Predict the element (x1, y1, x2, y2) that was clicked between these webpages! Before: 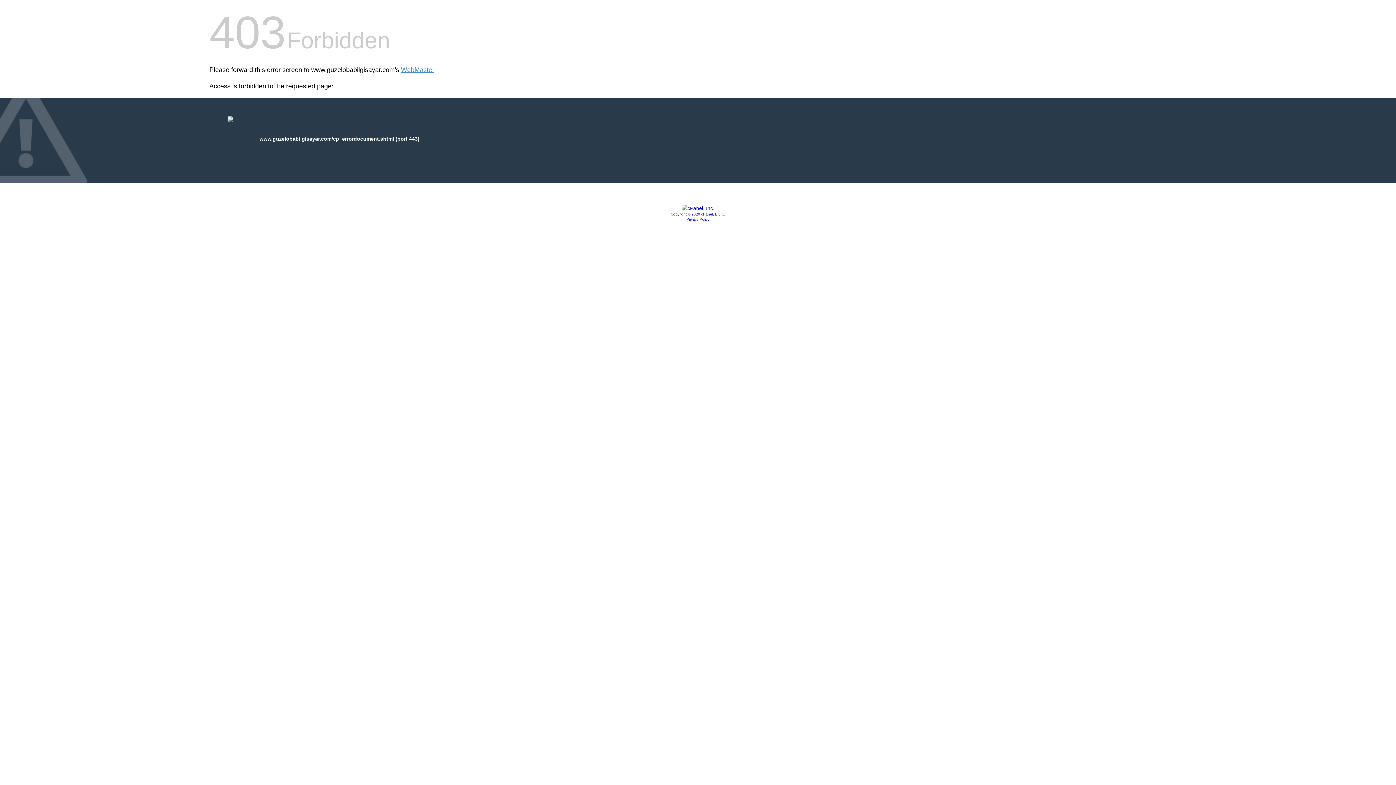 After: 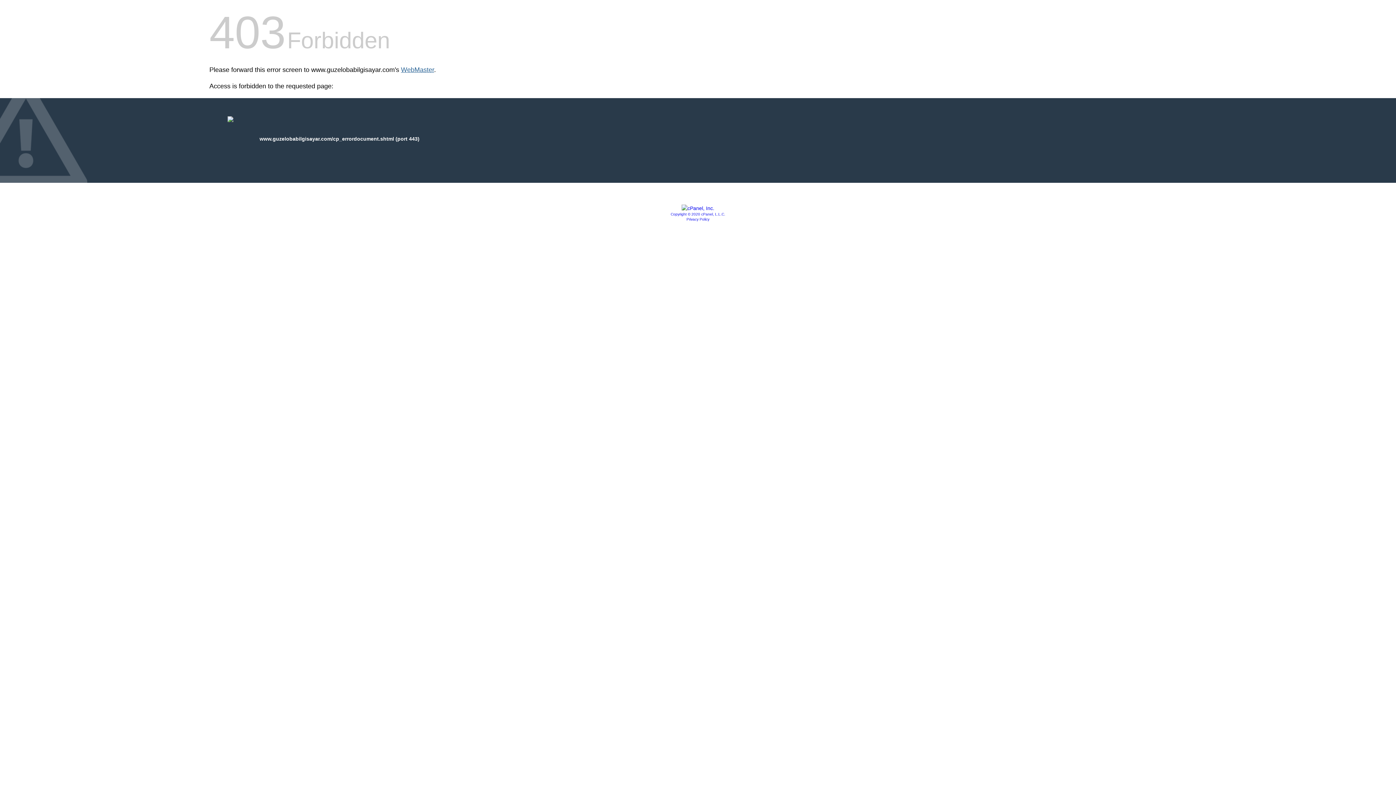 Action: label: WebMaster bbox: (401, 66, 434, 73)